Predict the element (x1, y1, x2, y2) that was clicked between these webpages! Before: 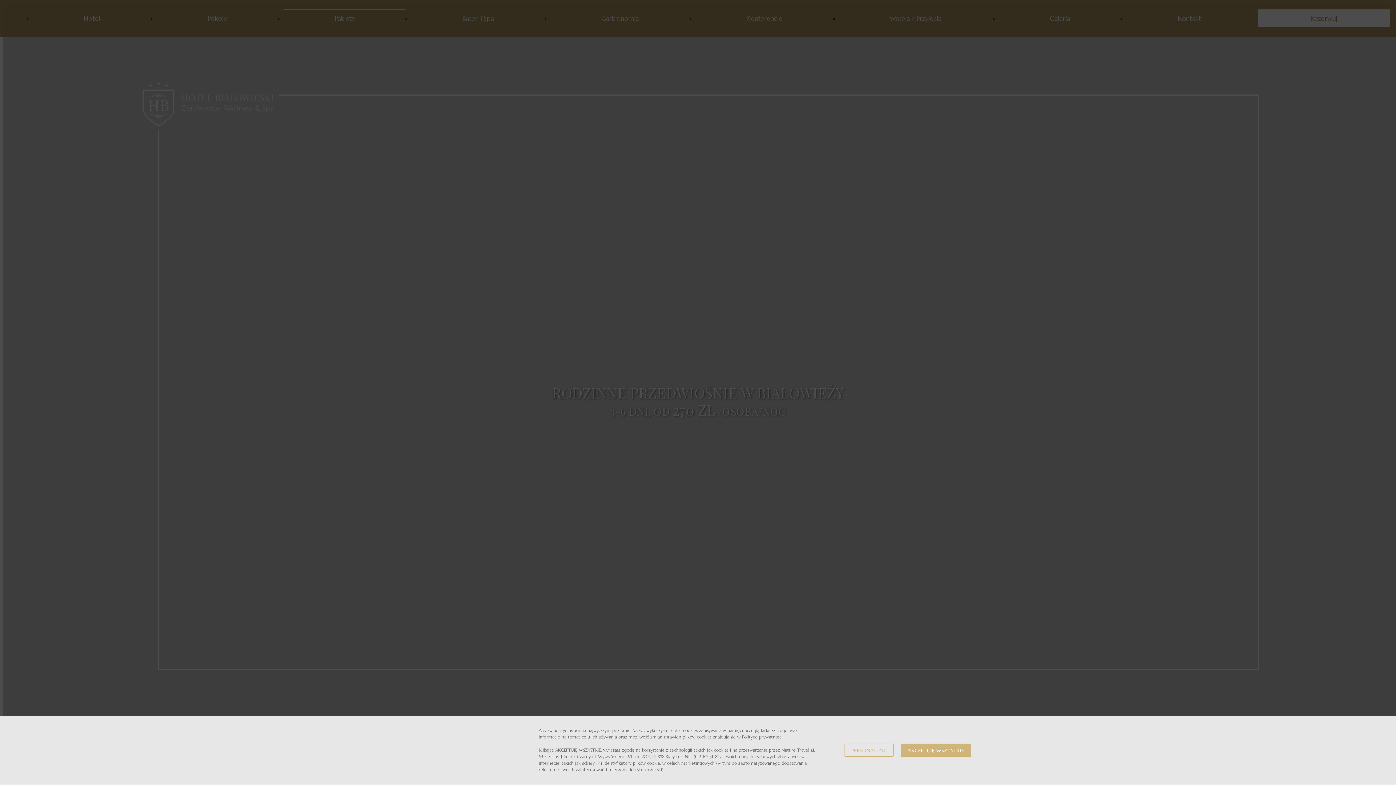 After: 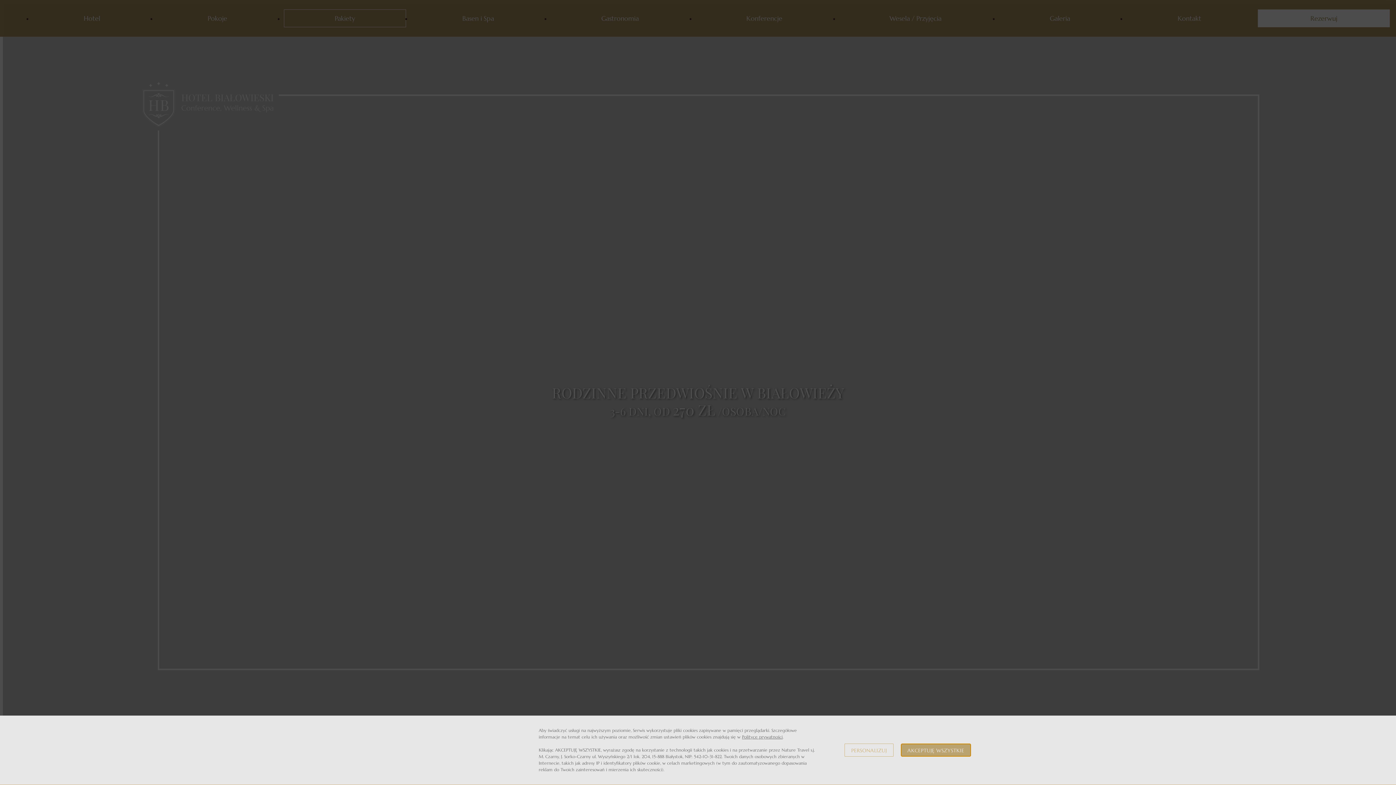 Action: bbox: (900, 744, 971, 757) label: AKCEPTUJĘ WSZYSTKIE